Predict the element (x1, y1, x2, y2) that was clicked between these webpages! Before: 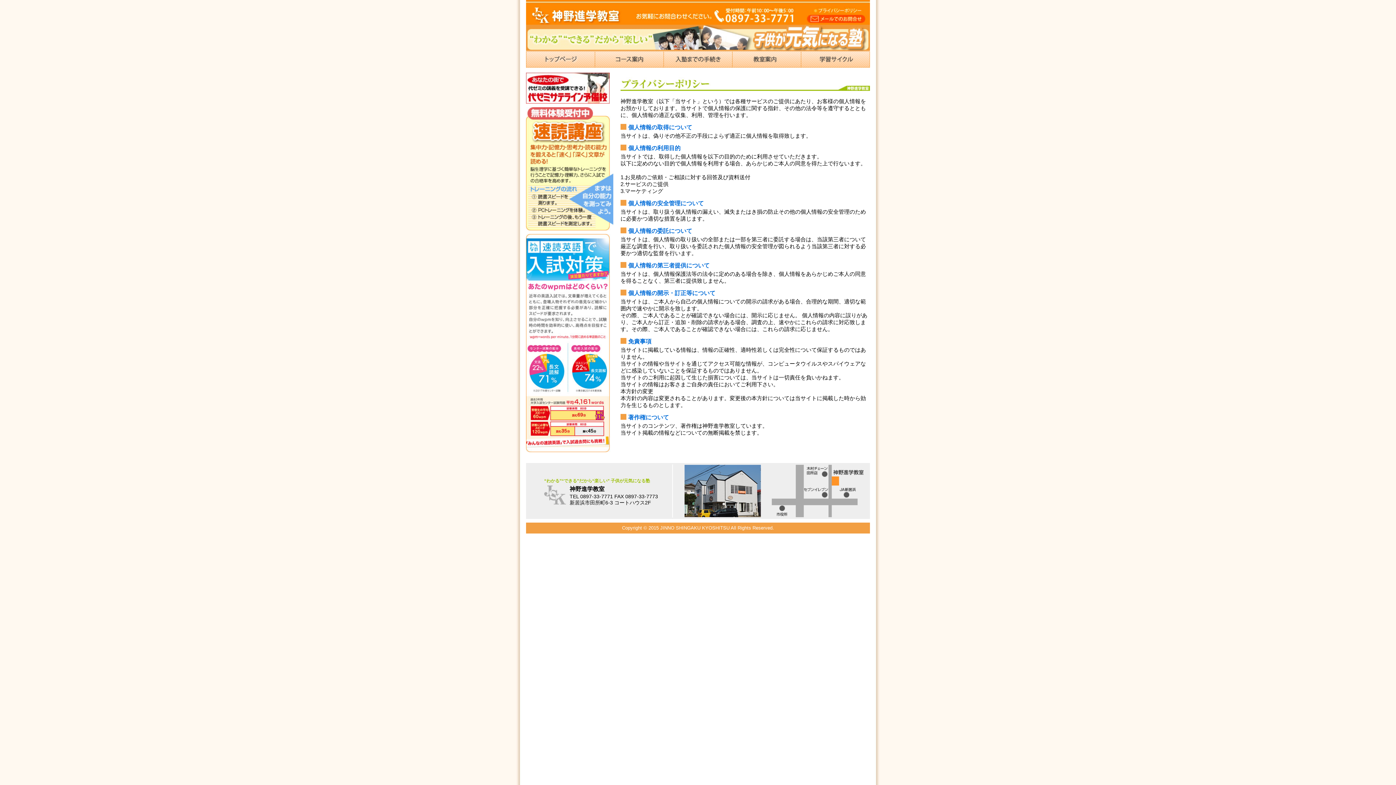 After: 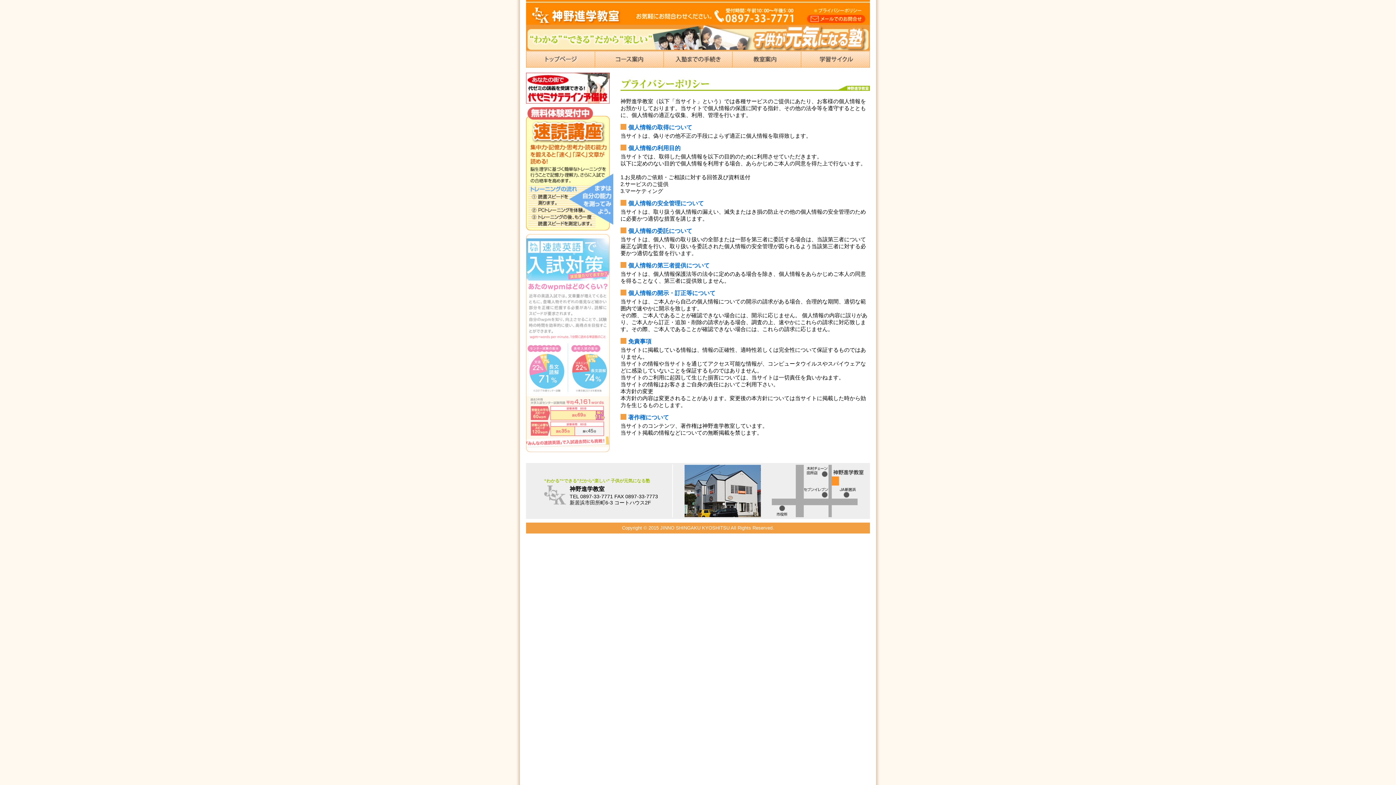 Action: bbox: (526, 450, 613, 457)